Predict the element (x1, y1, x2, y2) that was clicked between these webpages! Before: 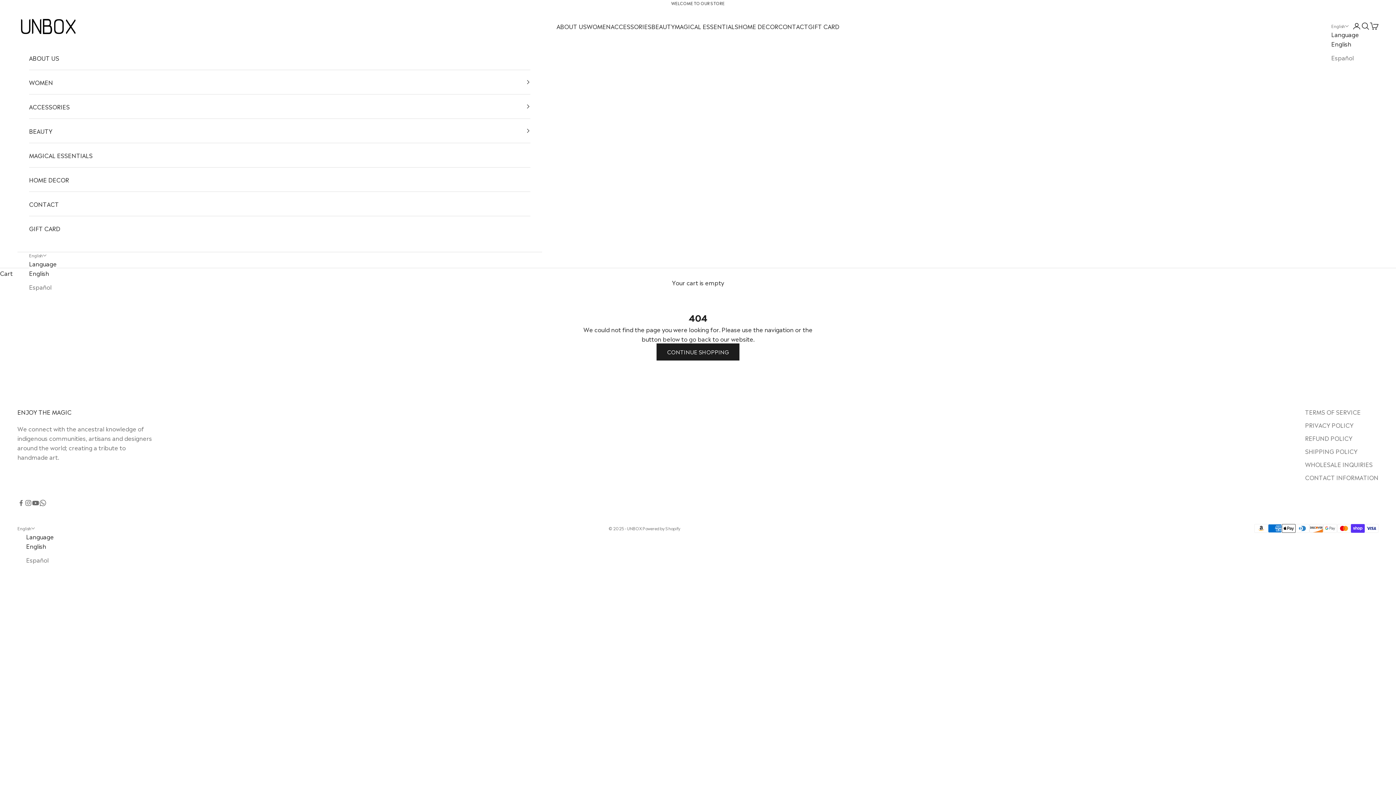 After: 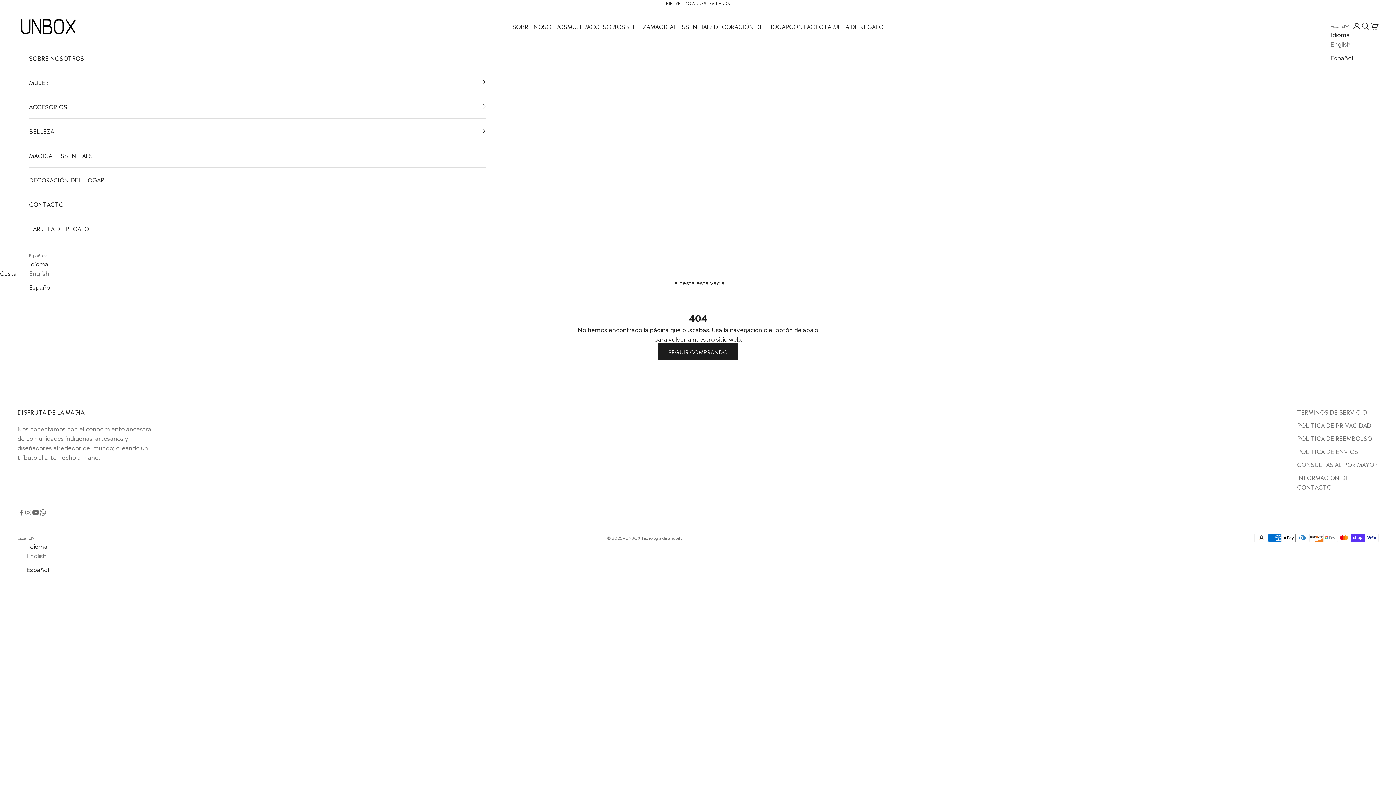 Action: label: Español bbox: (26, 555, 53, 564)